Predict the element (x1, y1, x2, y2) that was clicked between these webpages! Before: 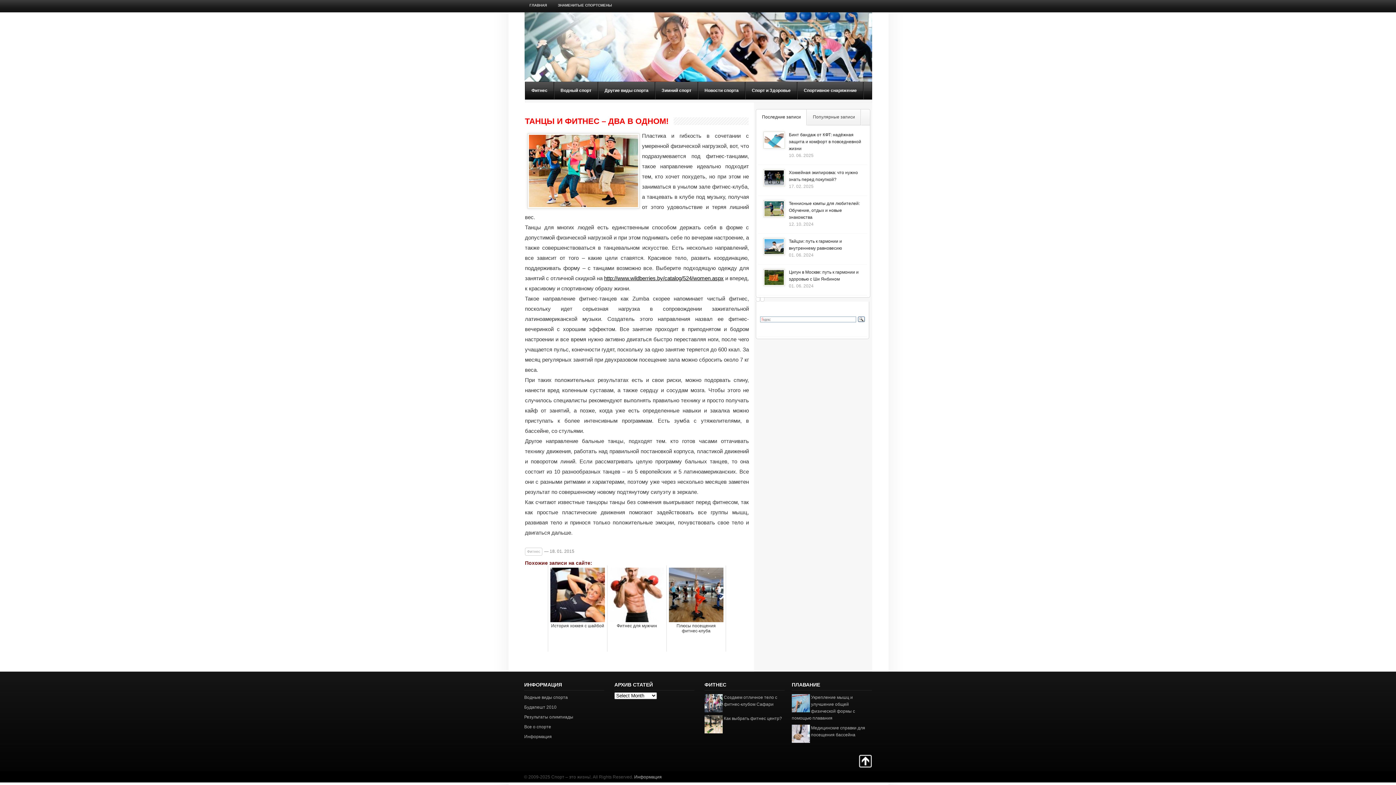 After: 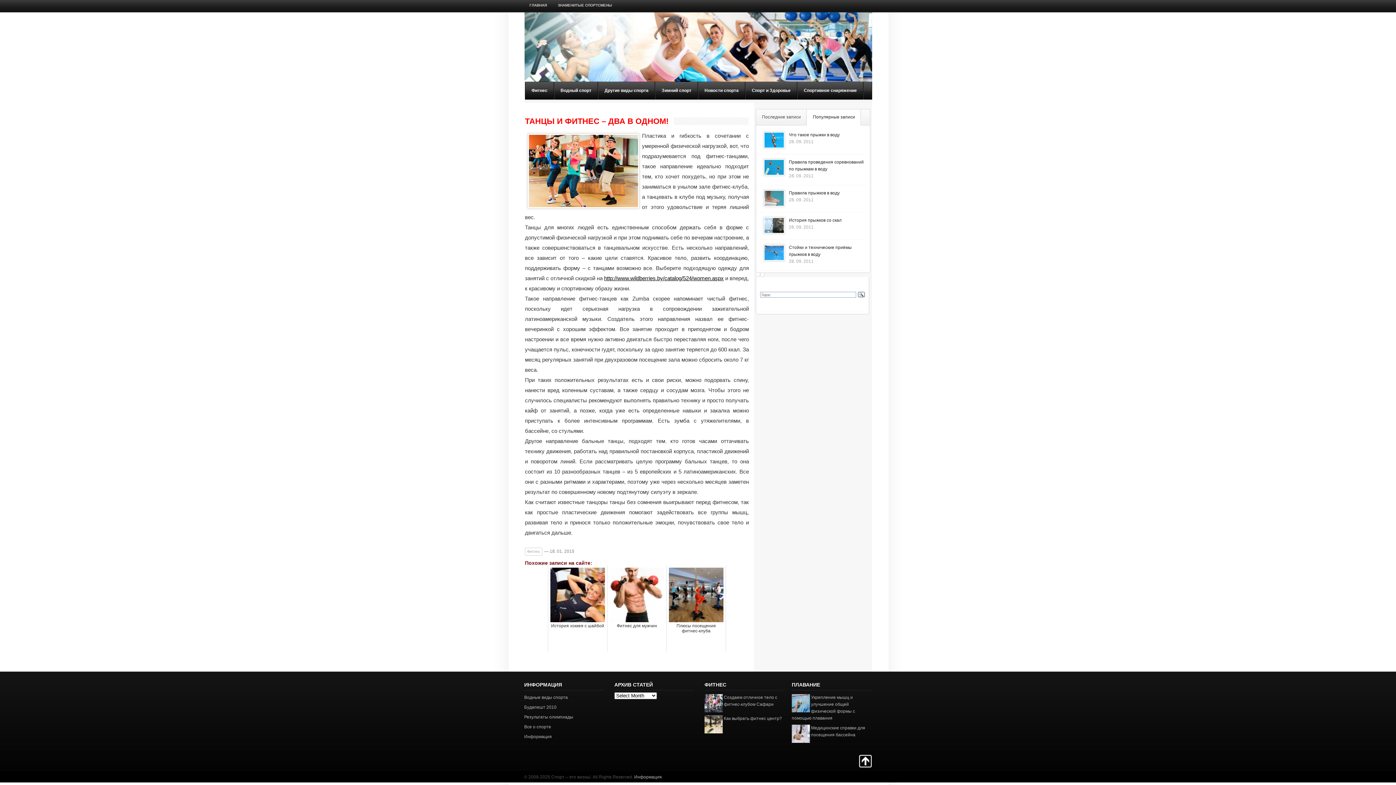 Action: bbox: (807, 109, 861, 125) label: Популярные записи